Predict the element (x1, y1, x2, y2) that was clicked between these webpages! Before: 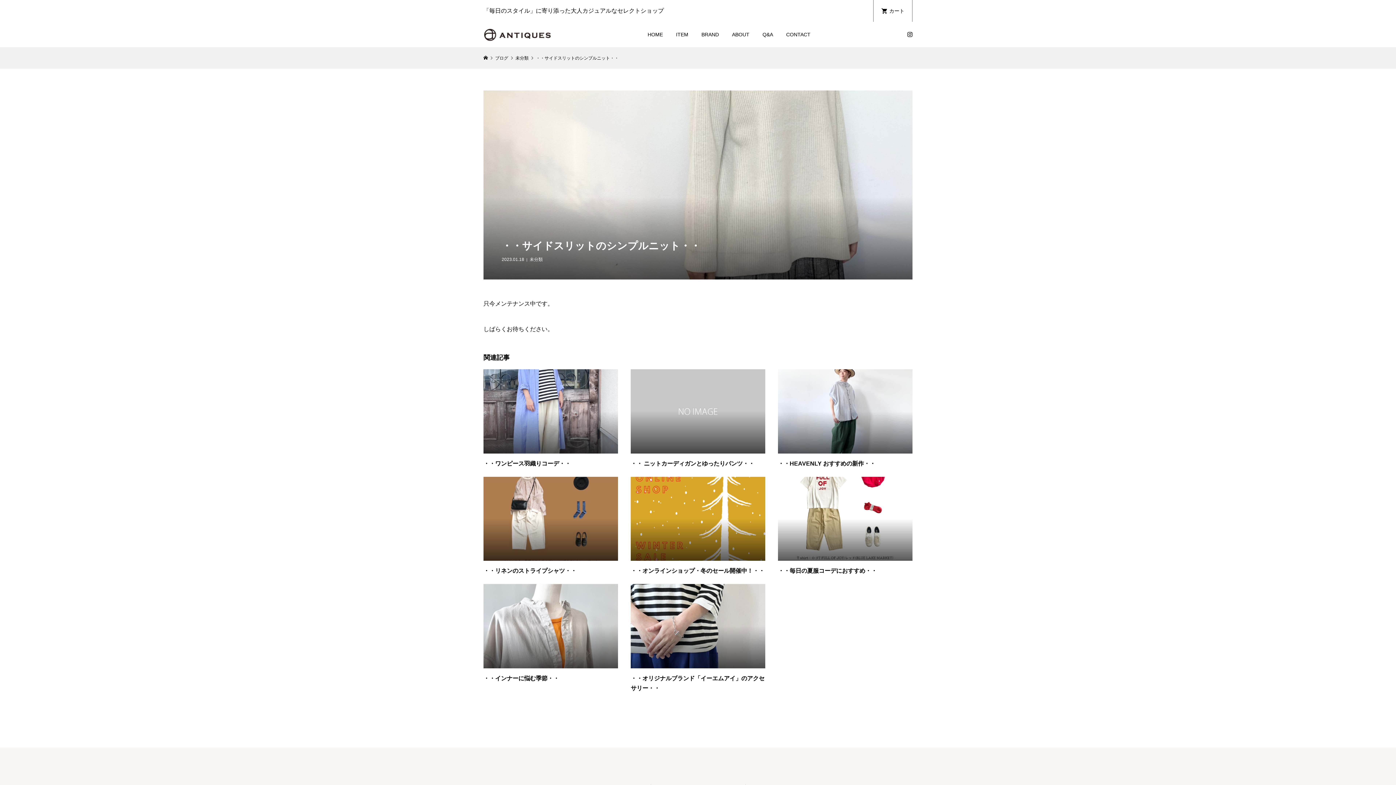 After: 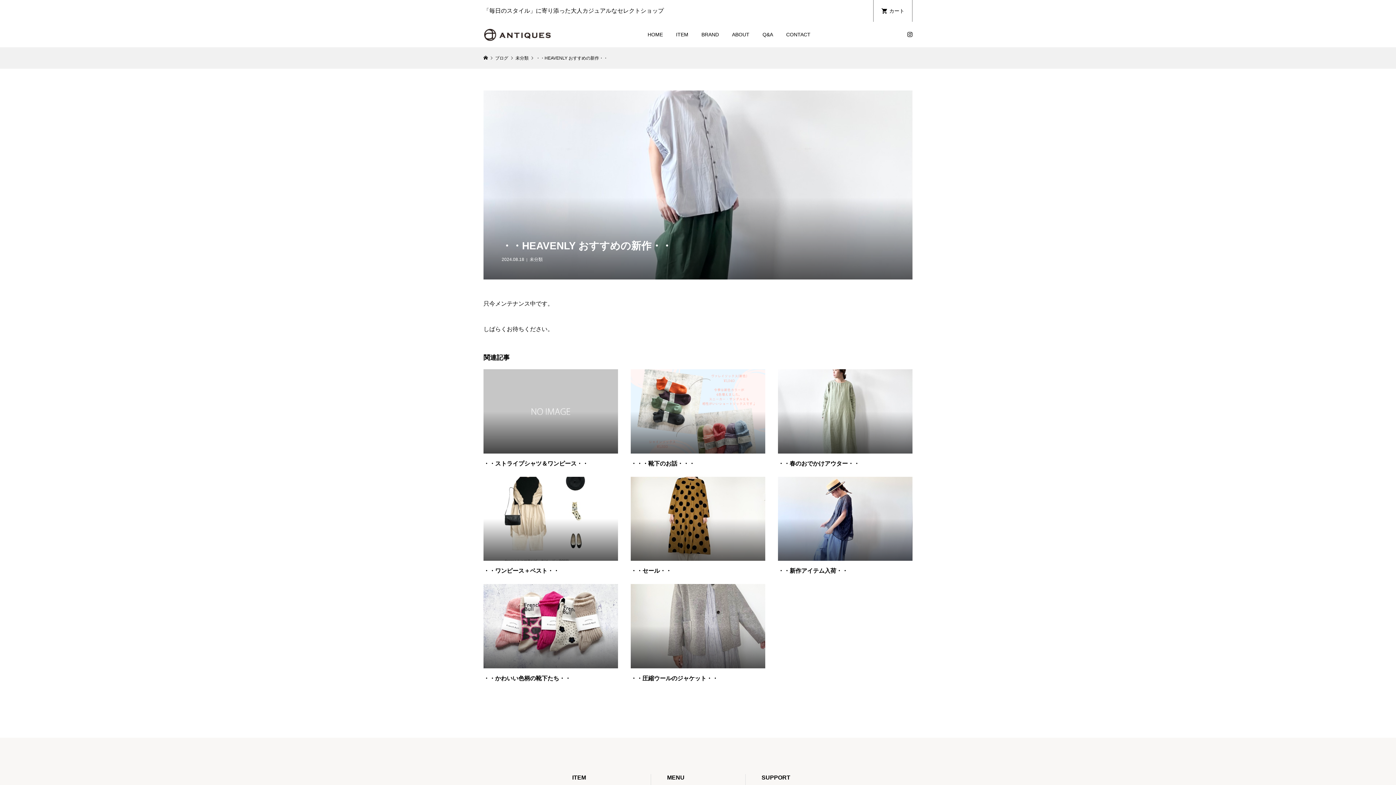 Action: bbox: (778, 369, 912, 468) label: ・・HEAVENLY おすすめの新作・・